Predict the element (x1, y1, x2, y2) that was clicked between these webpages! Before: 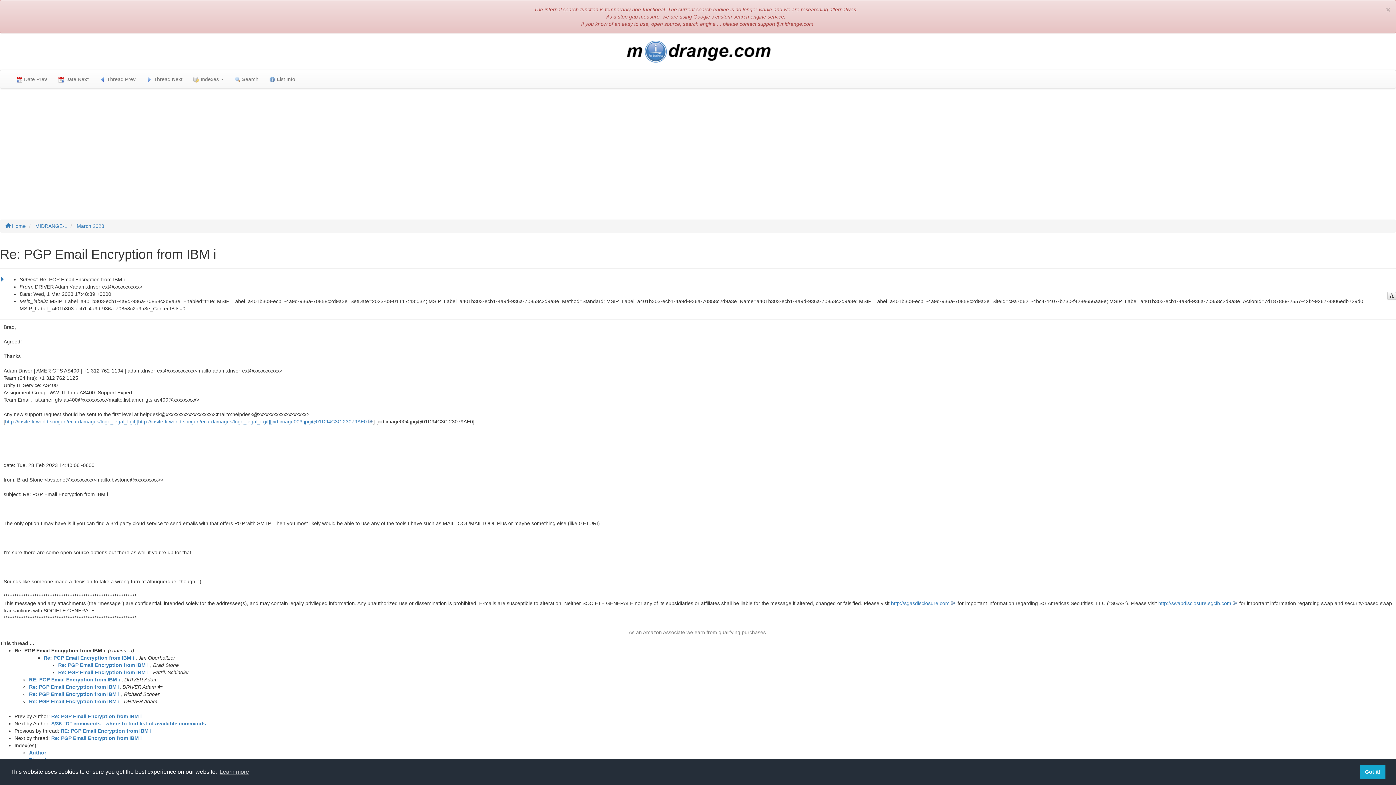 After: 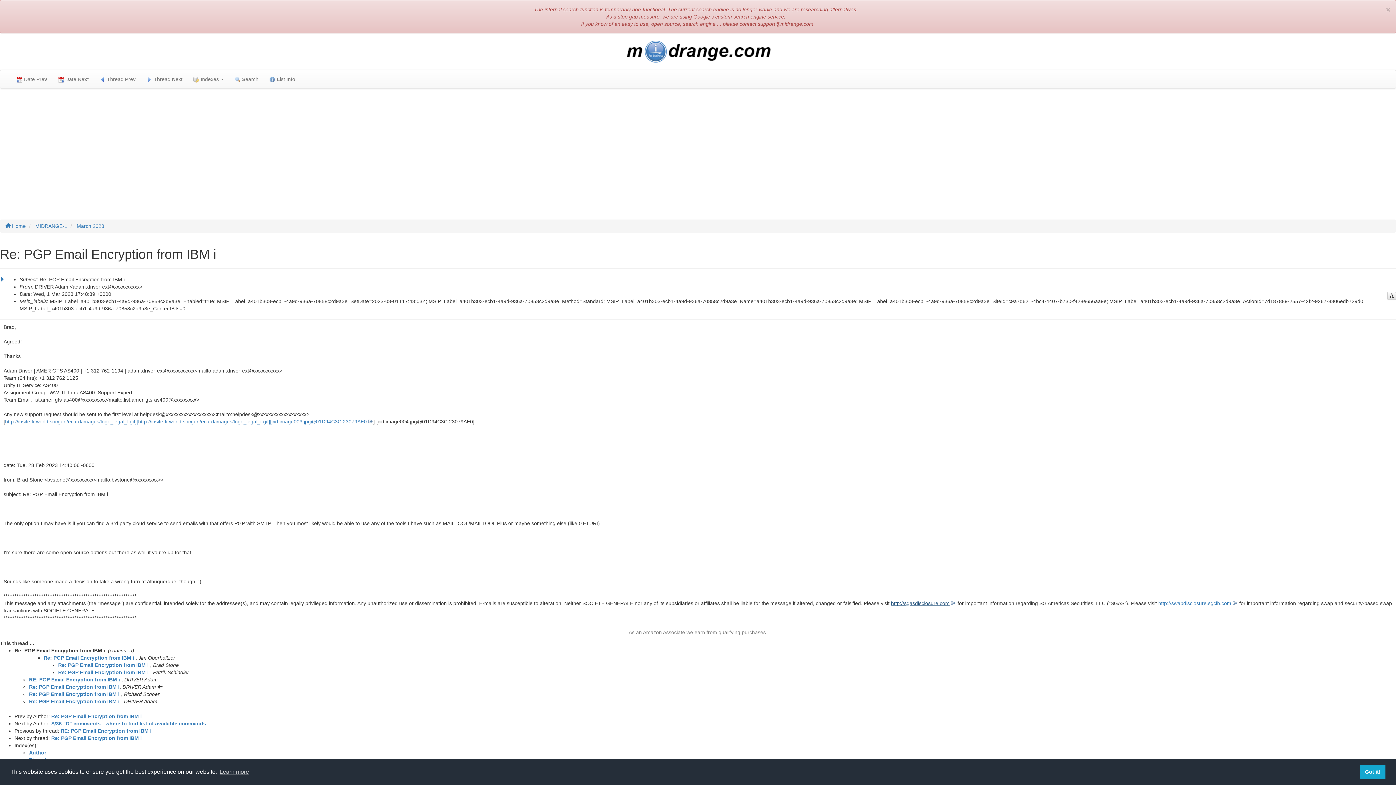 Action: label: http://sgasdisclosure.com bbox: (891, 600, 956, 606)